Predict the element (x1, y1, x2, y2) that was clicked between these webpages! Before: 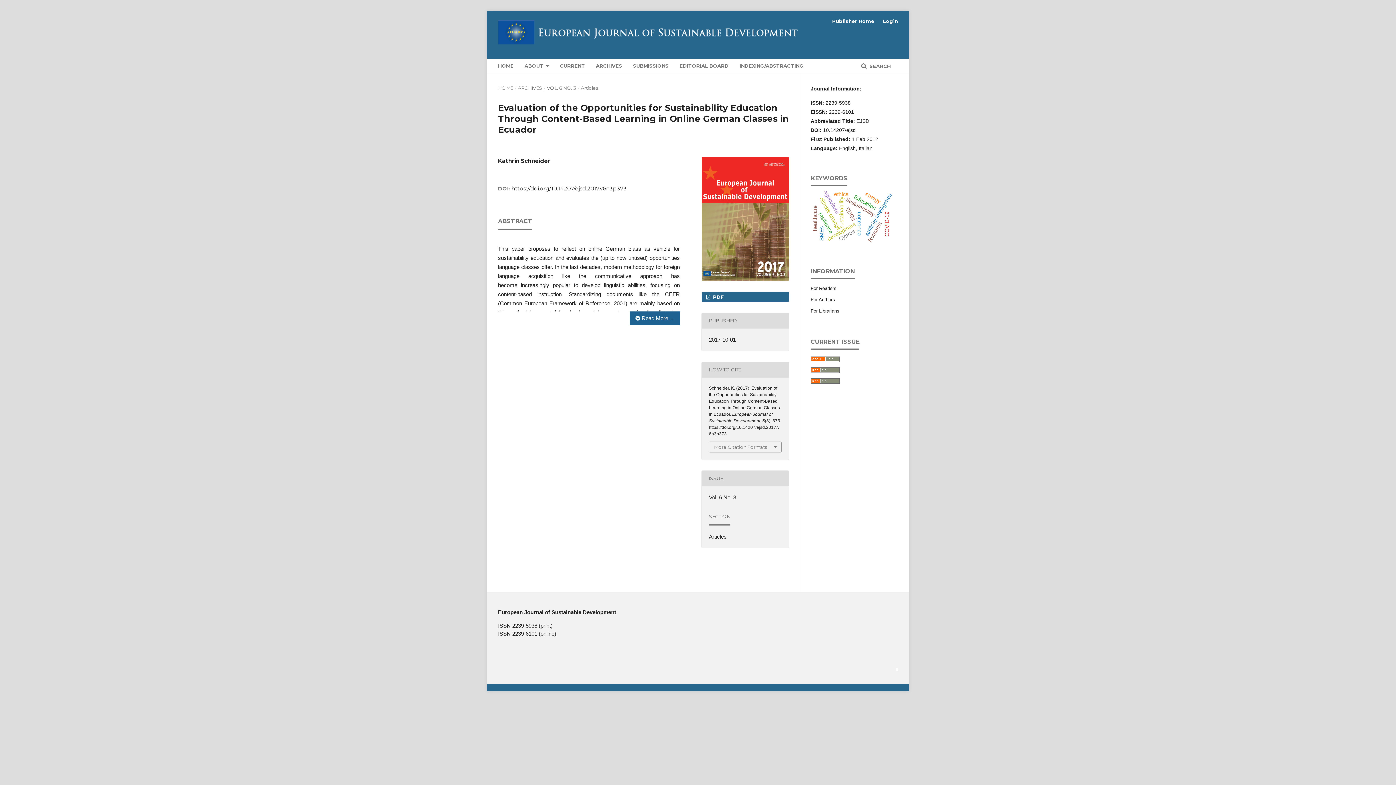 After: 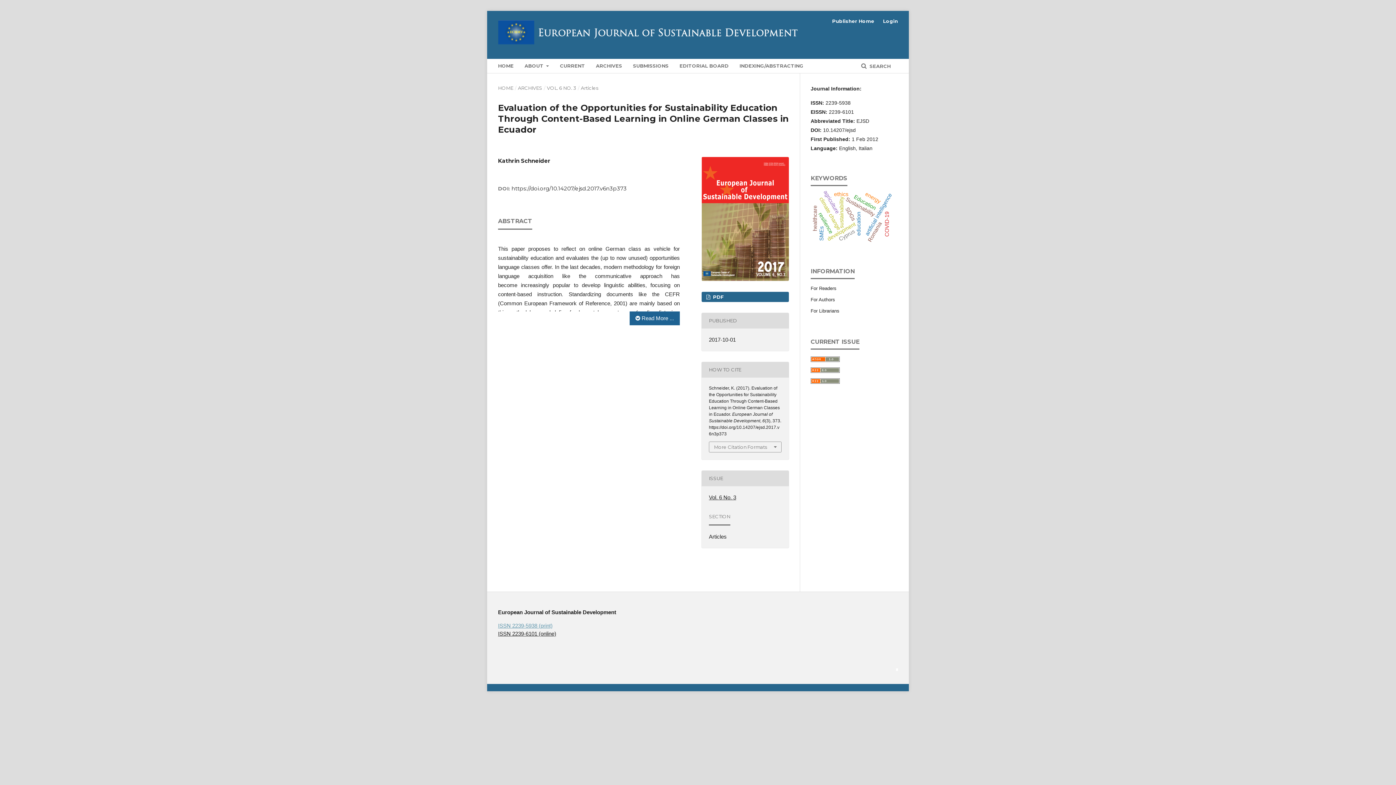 Action: label: ISSN 2239-5938 (print) bbox: (498, 622, 552, 629)